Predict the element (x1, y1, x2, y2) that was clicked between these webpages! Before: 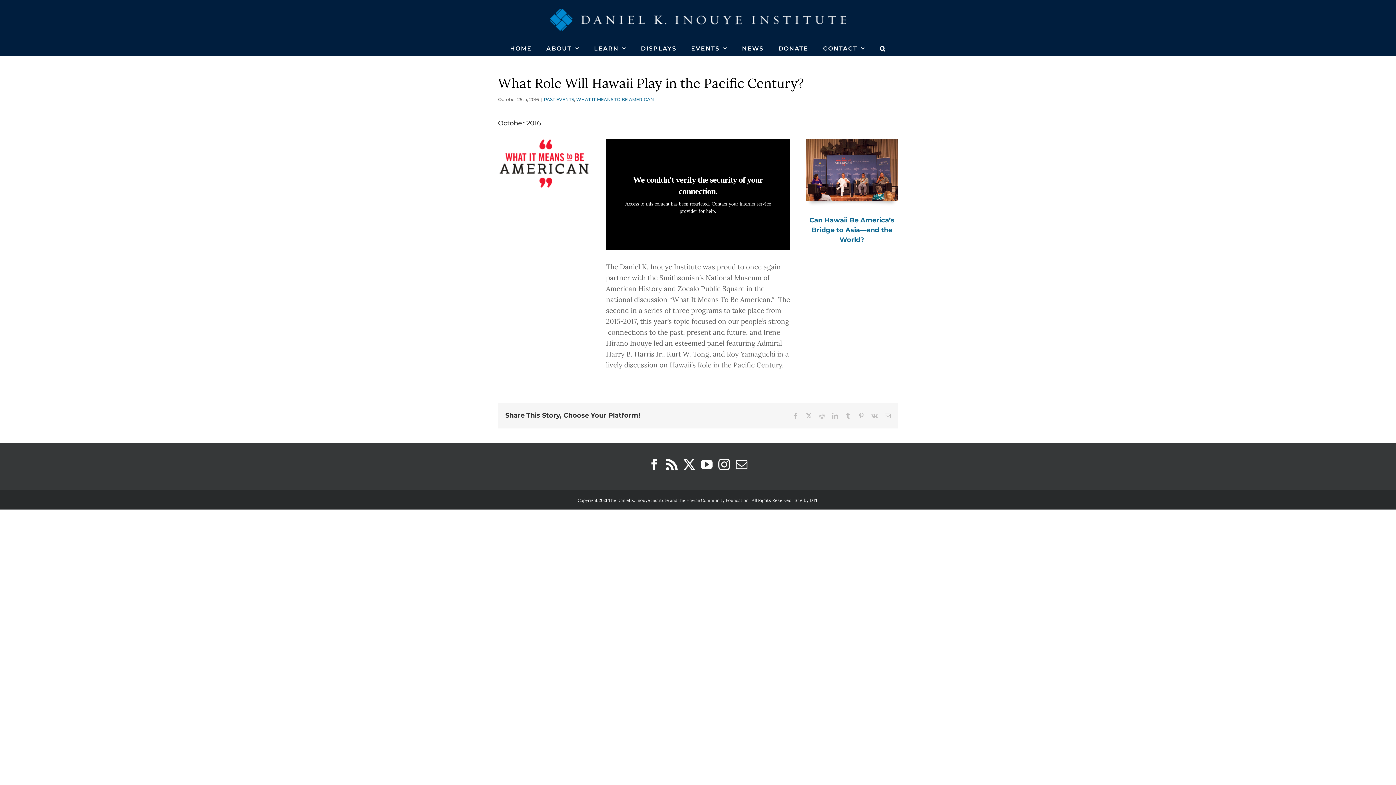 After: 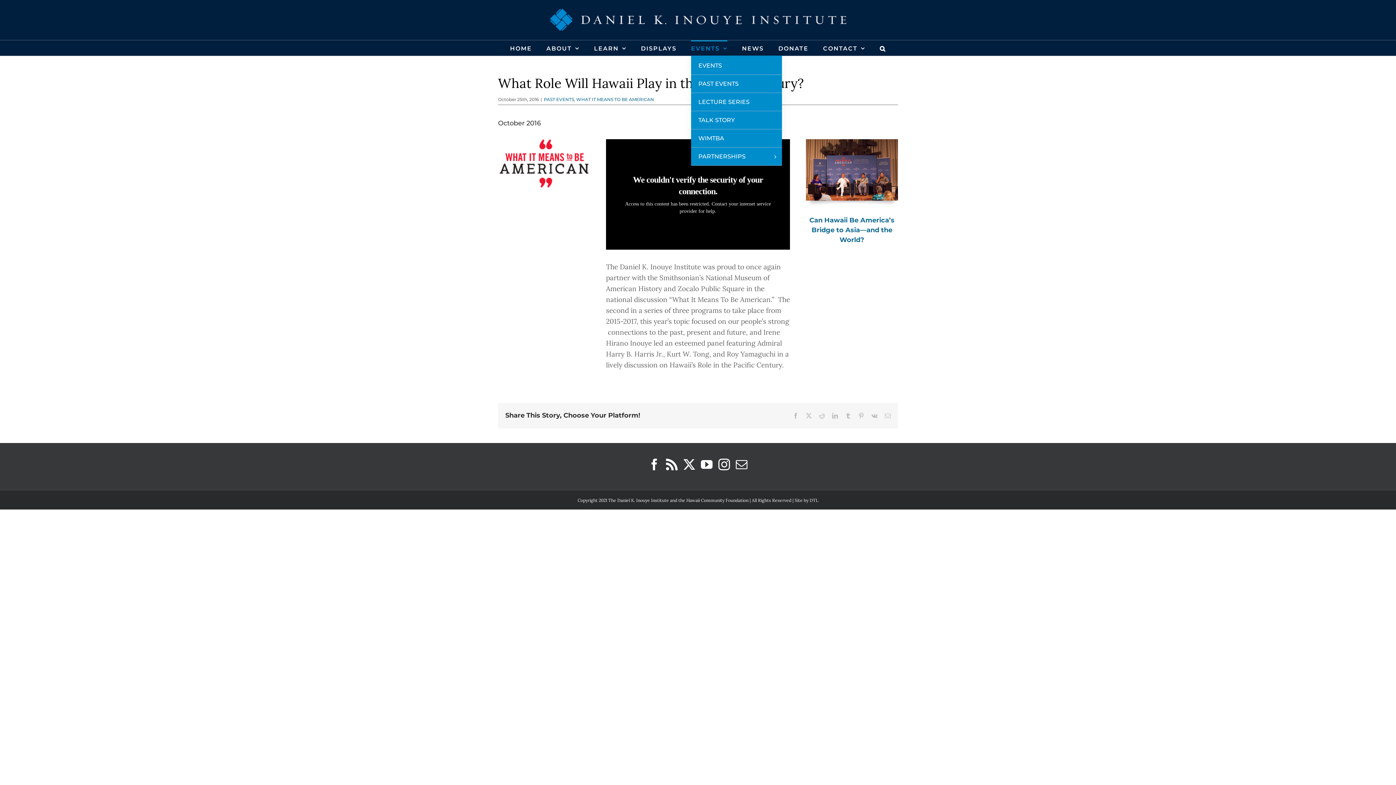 Action: label: EVENTS bbox: (691, 40, 727, 55)